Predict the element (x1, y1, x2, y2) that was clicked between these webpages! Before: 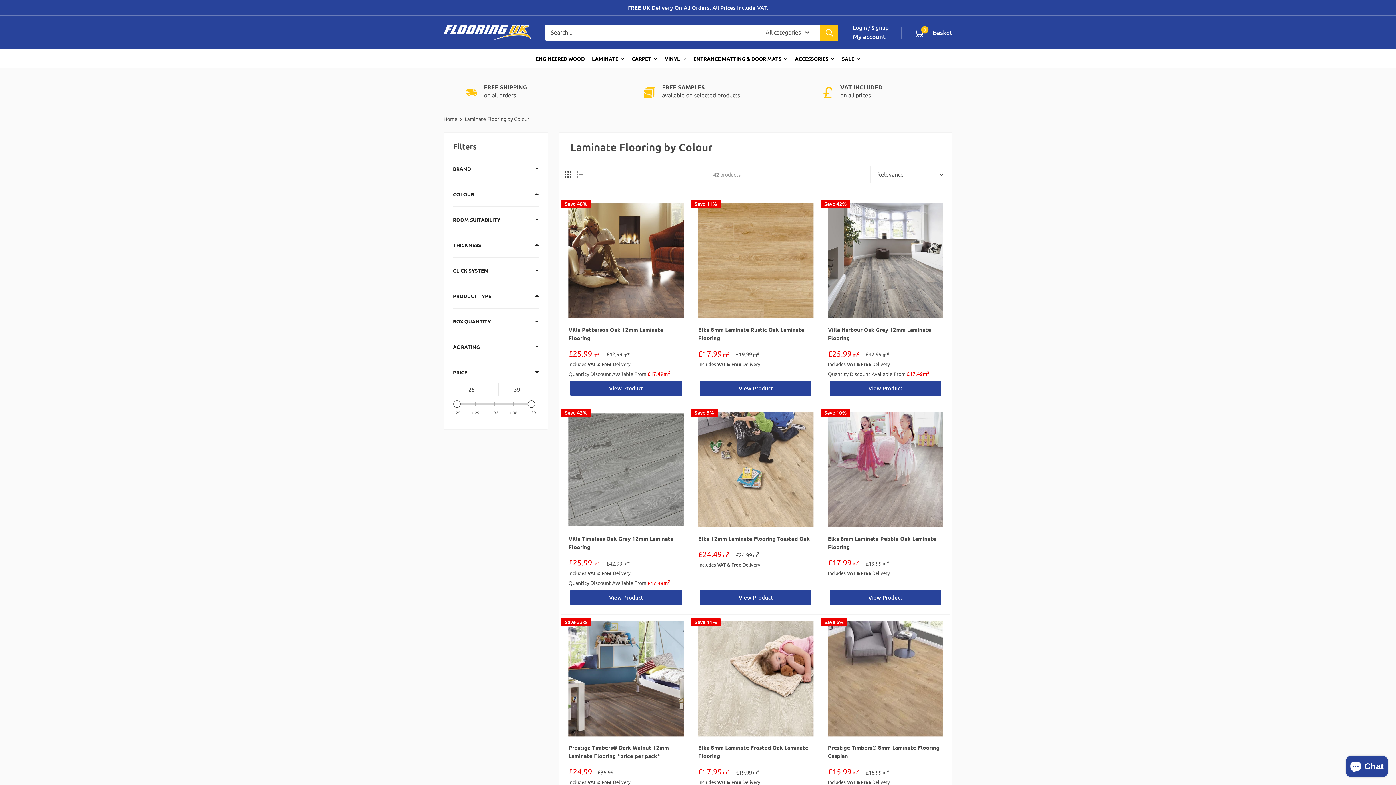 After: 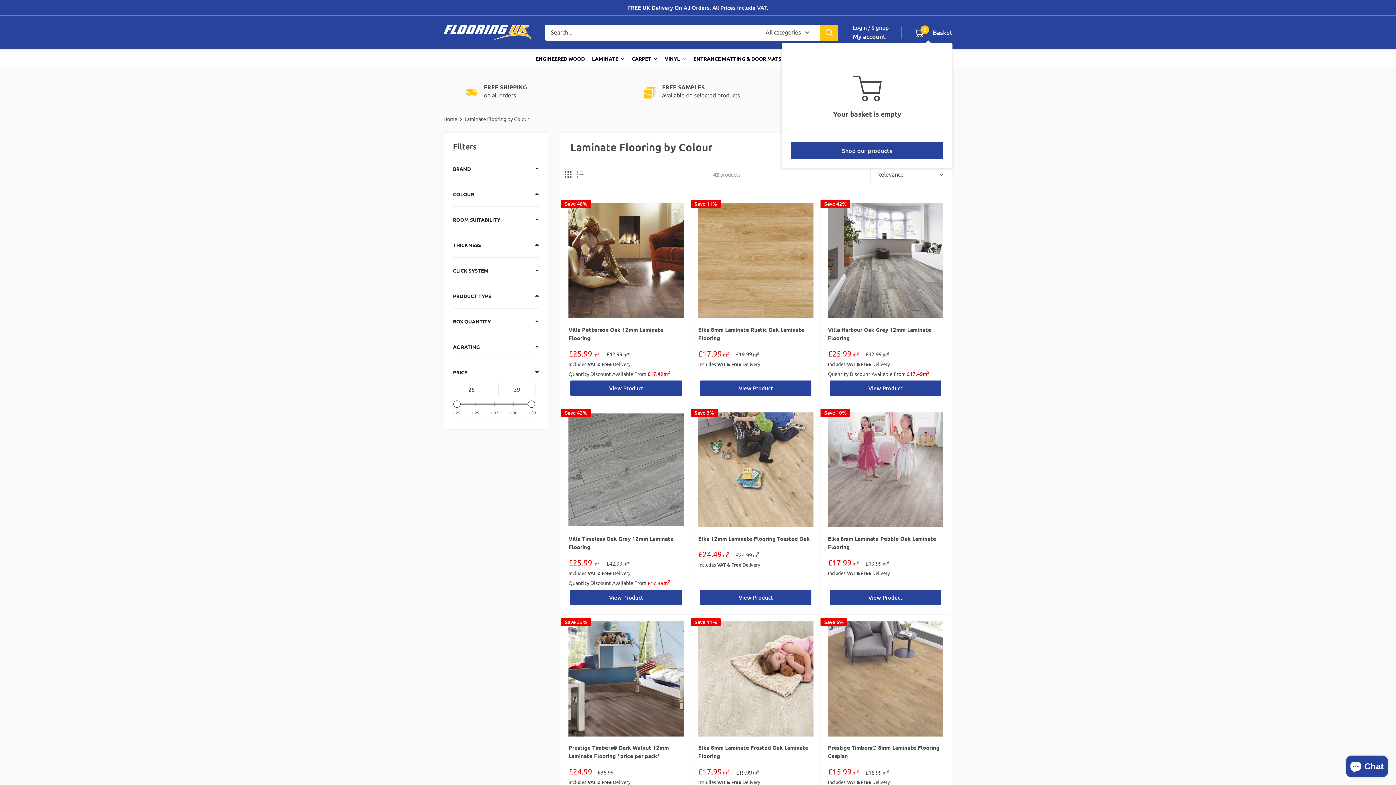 Action: bbox: (914, 26, 952, 38) label: 0
 Basket